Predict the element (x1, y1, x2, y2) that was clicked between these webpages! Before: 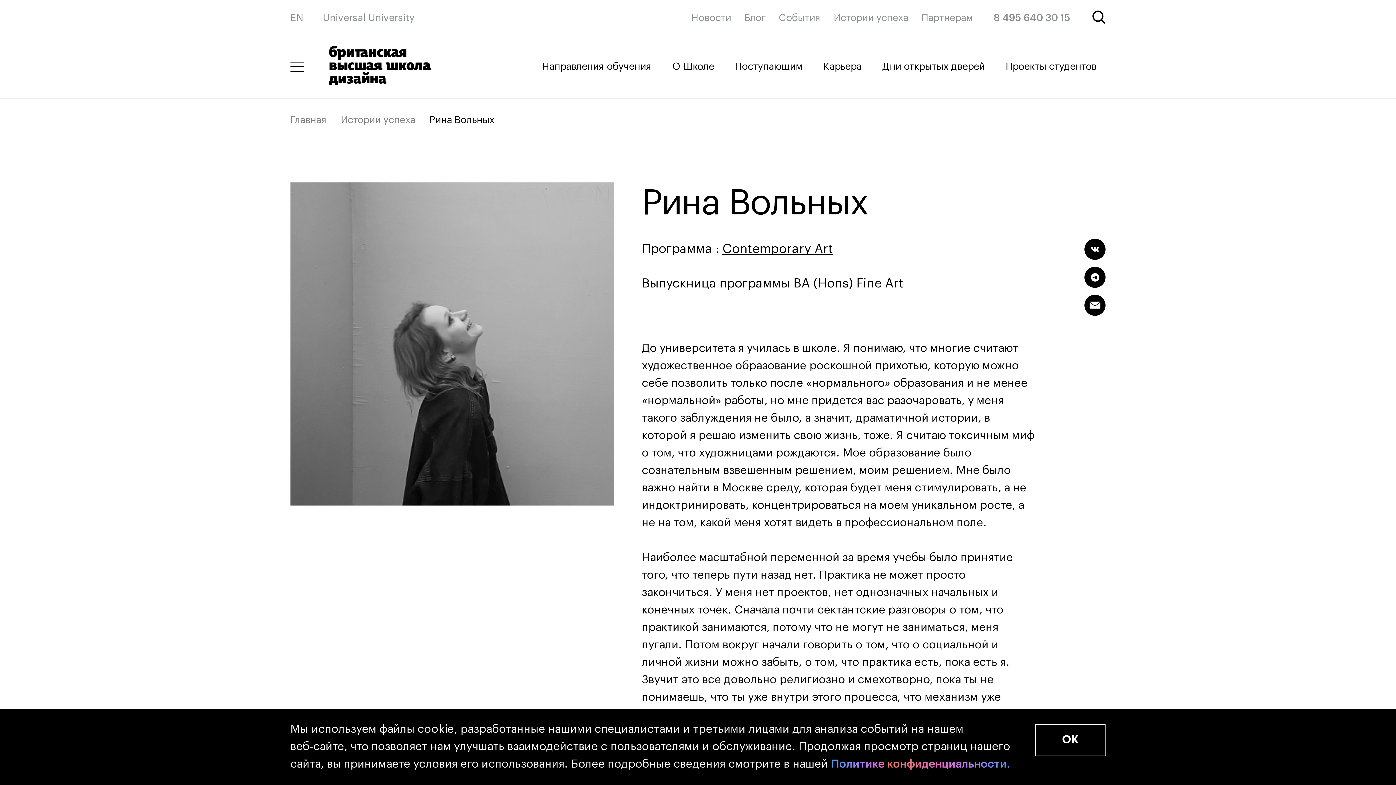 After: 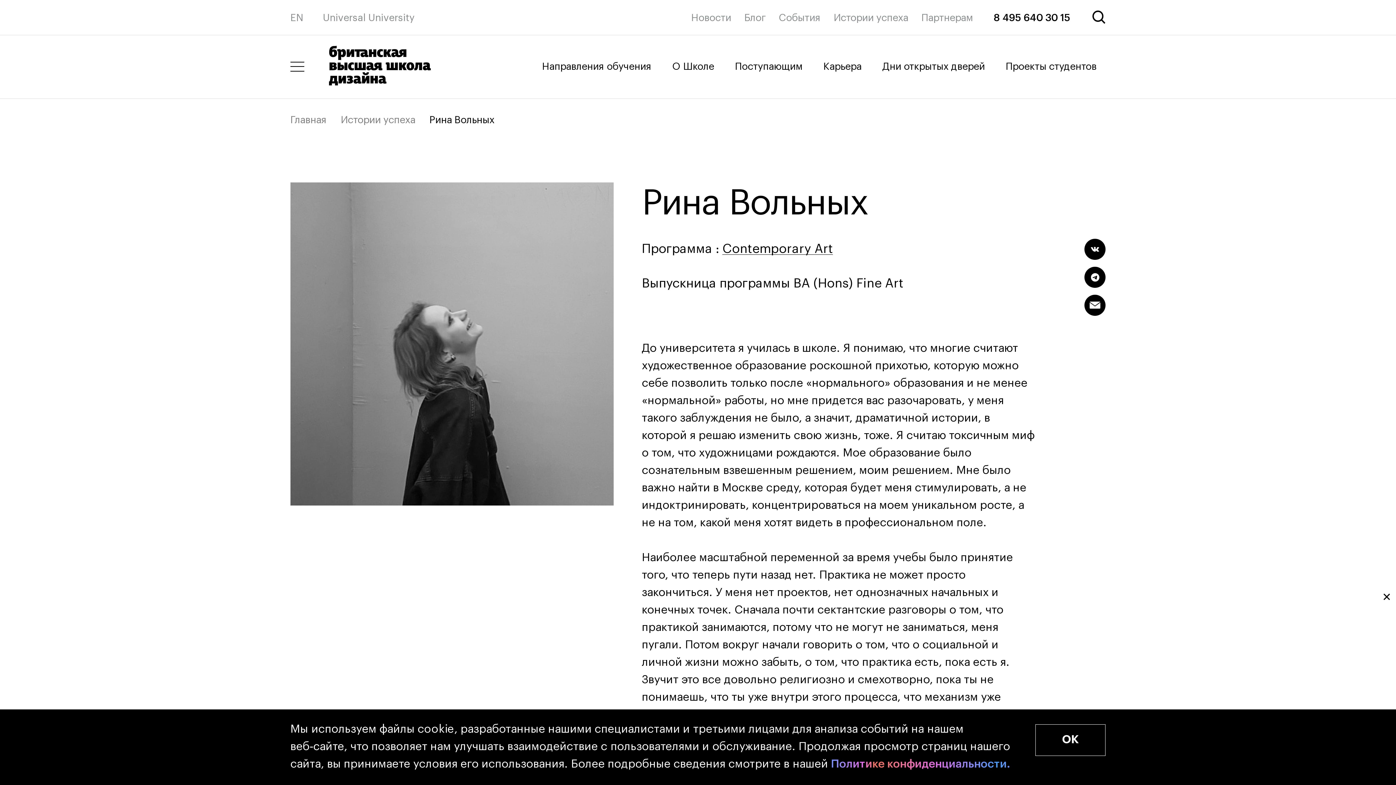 Action: label: 8 495 640 30 15 bbox: (993, 13, 1070, 23)